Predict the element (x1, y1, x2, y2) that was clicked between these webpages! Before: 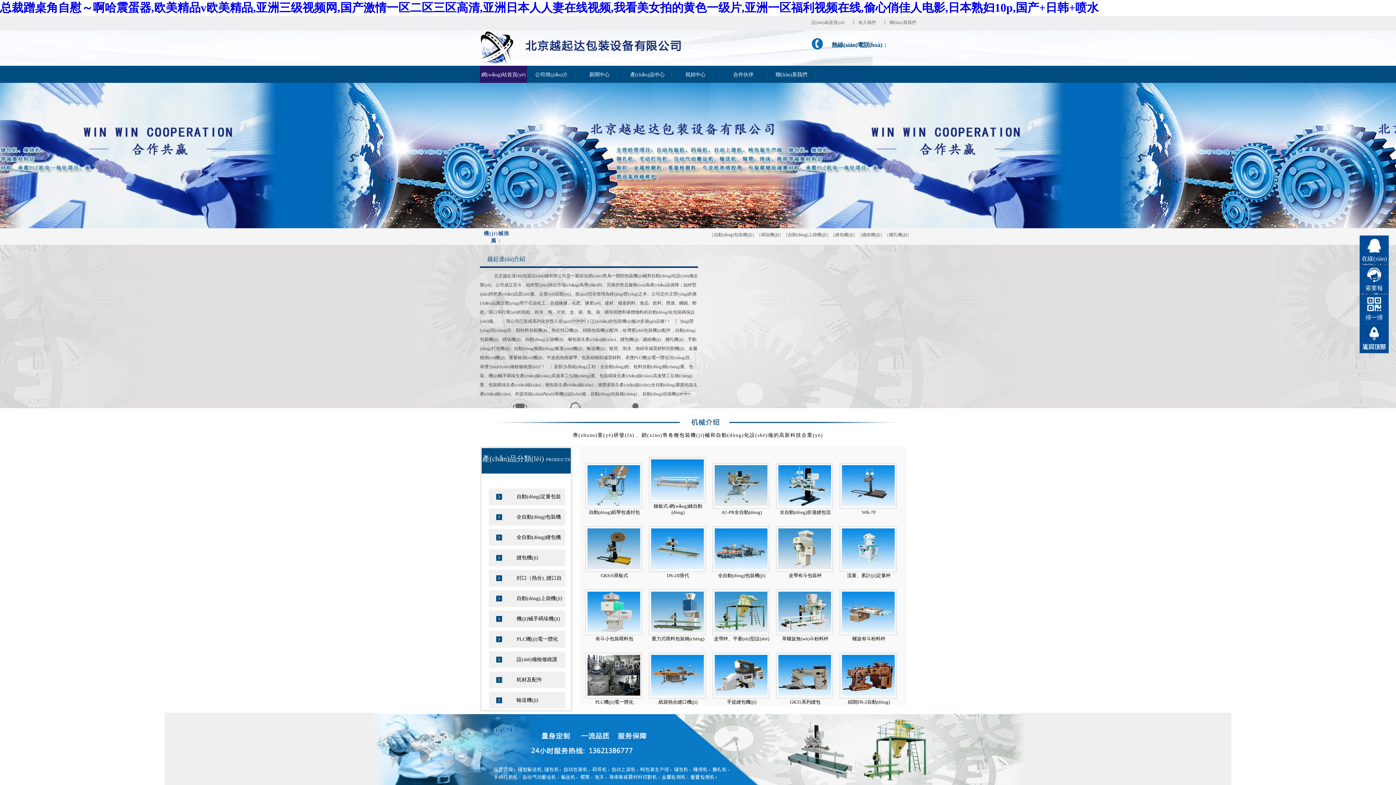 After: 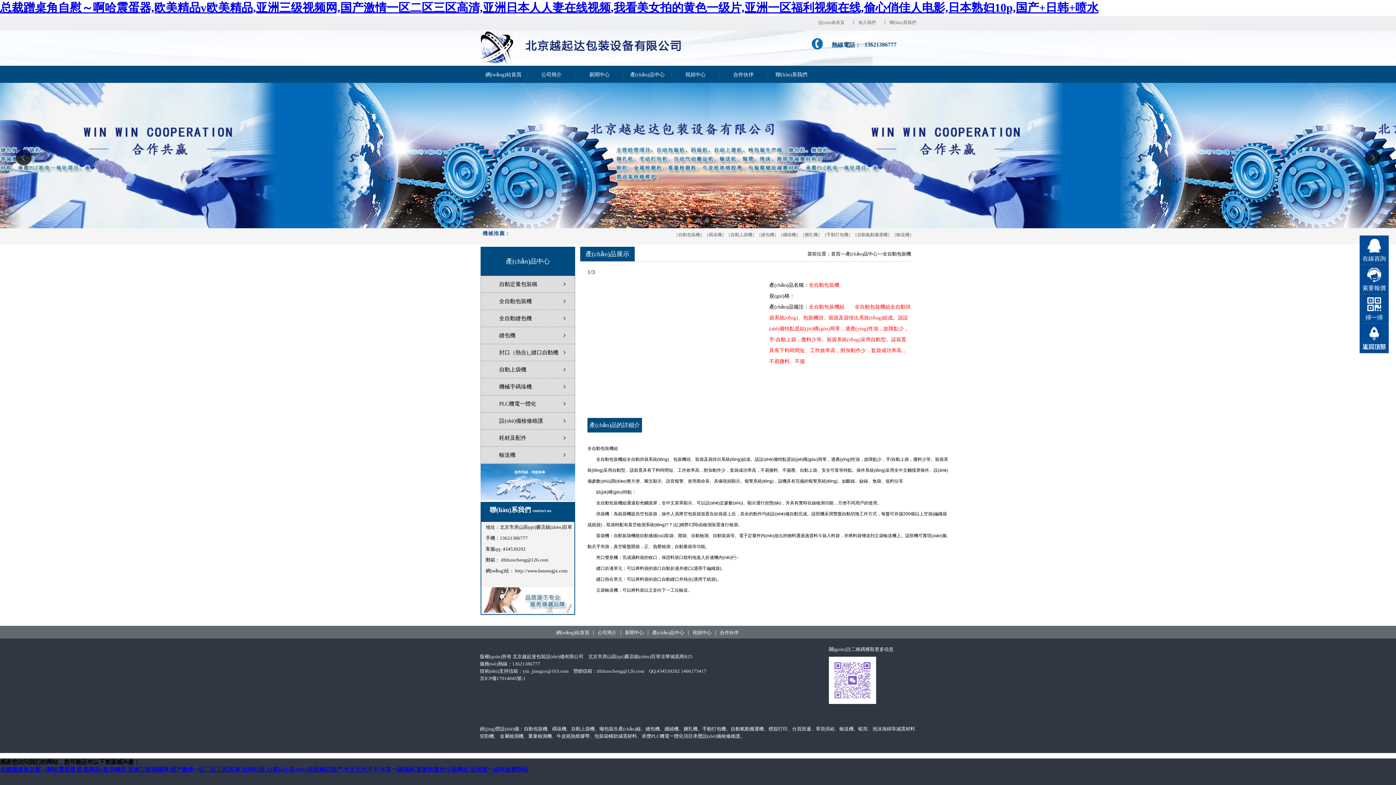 Action: label:  全自動(dòng)包裝機(jī) bbox: (712, 526, 770, 577)